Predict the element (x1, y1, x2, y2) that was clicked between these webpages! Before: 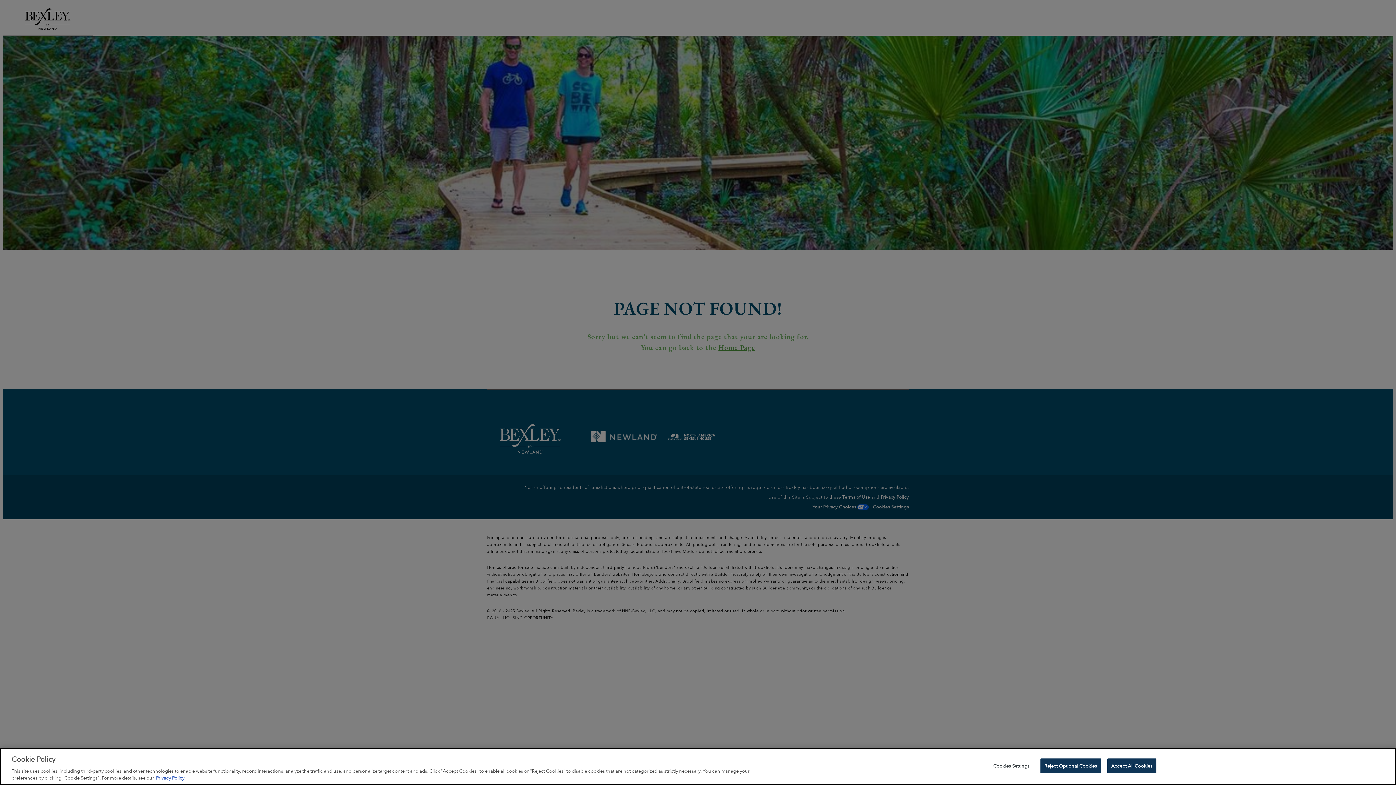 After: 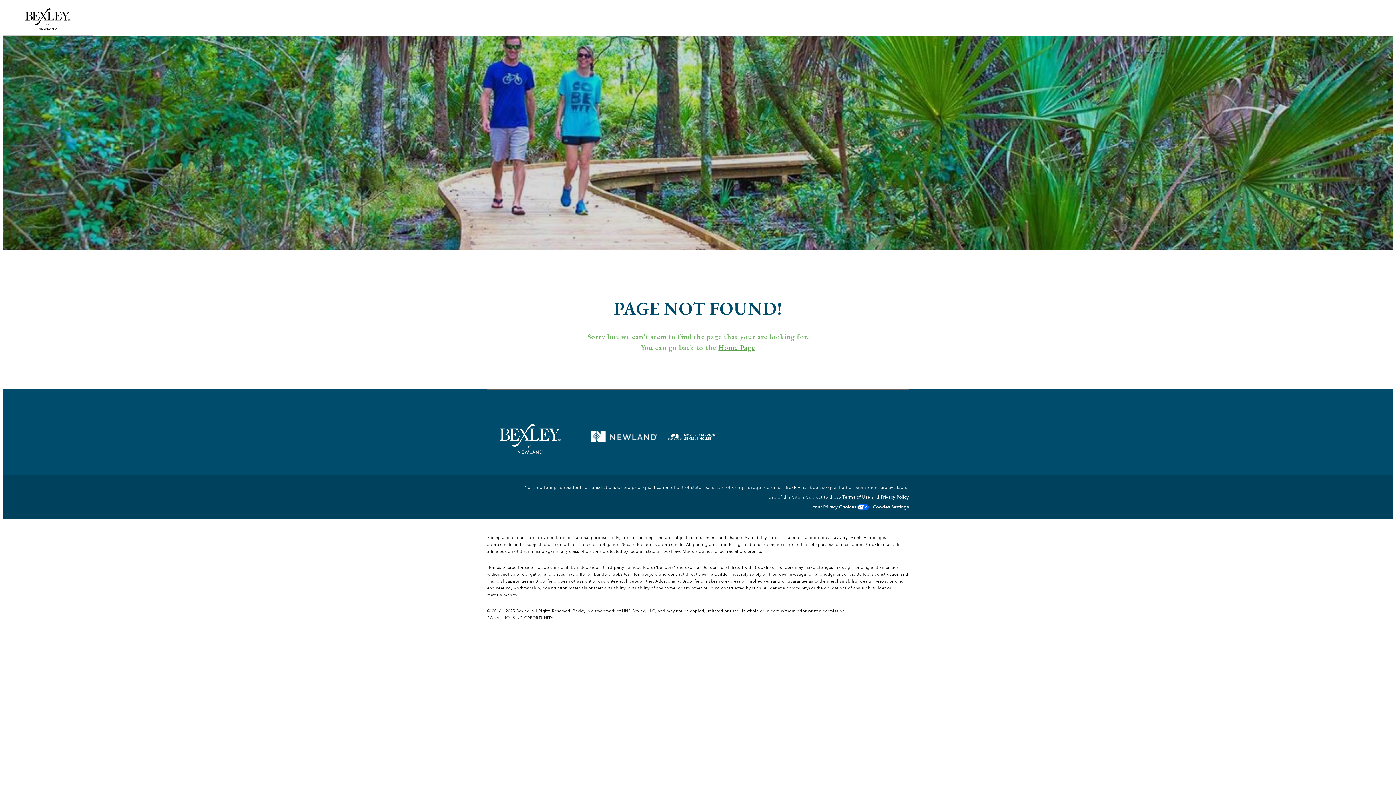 Action: bbox: (1040, 758, 1101, 773) label: Reject Optional Cookies